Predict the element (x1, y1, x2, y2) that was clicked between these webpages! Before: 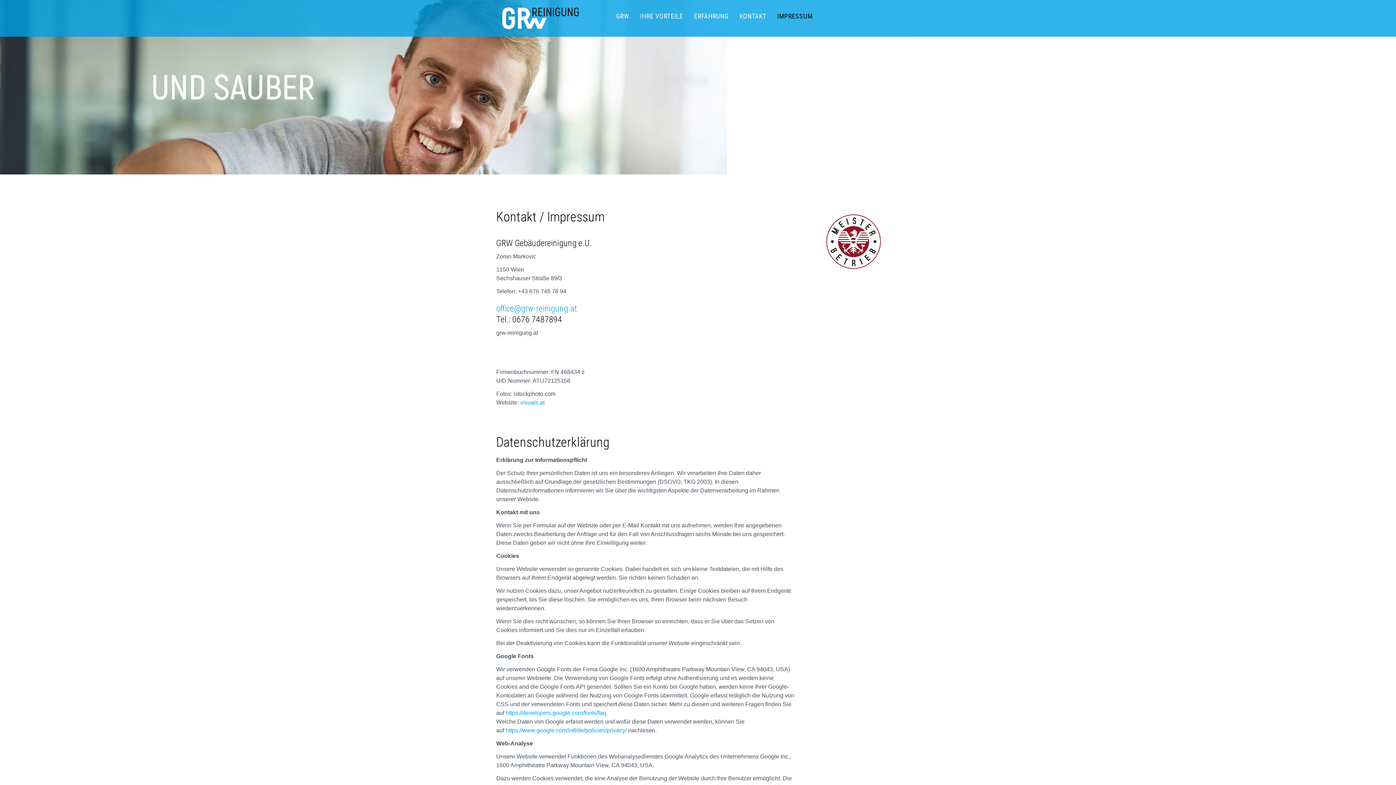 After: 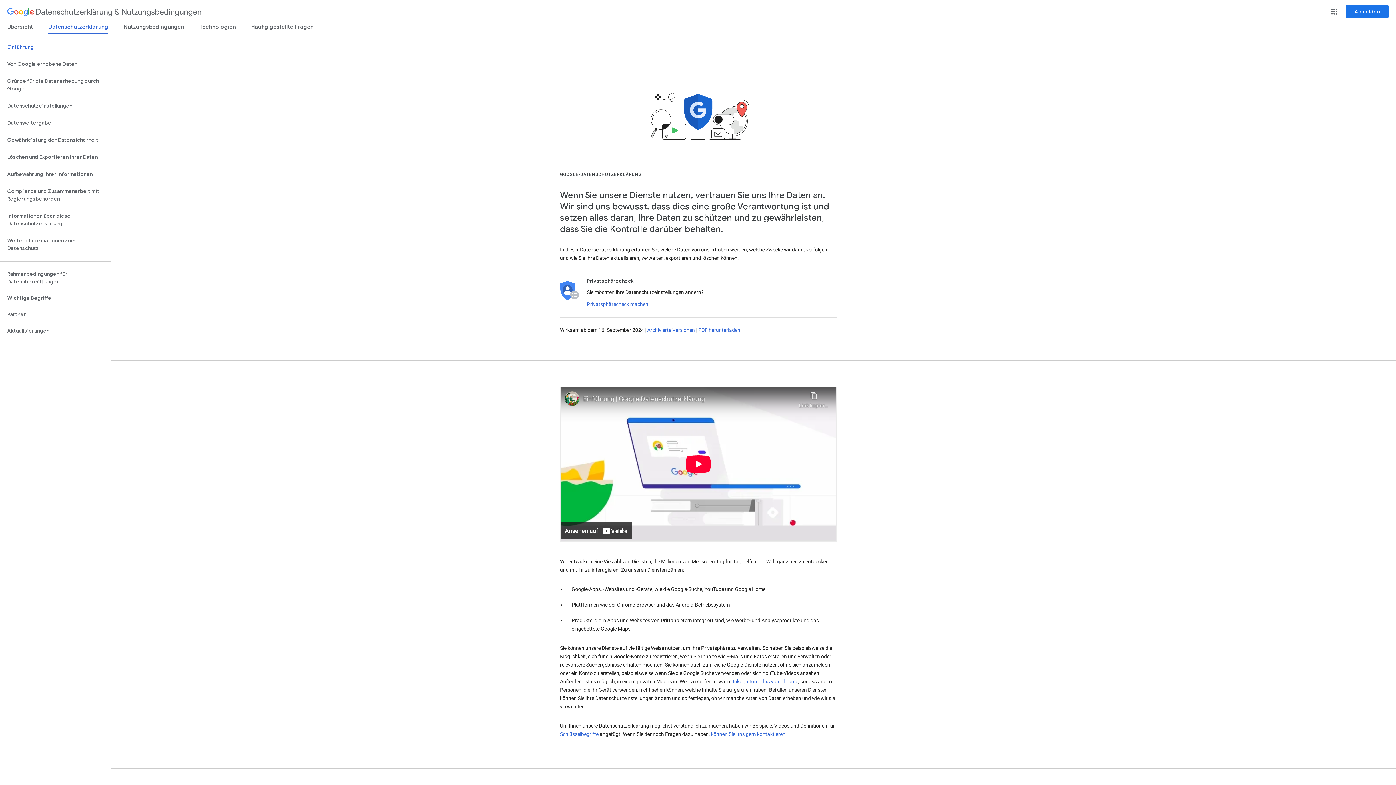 Action: bbox: (505, 727, 626, 733) label: https://www.google.com/intl/de/policies/privacy/